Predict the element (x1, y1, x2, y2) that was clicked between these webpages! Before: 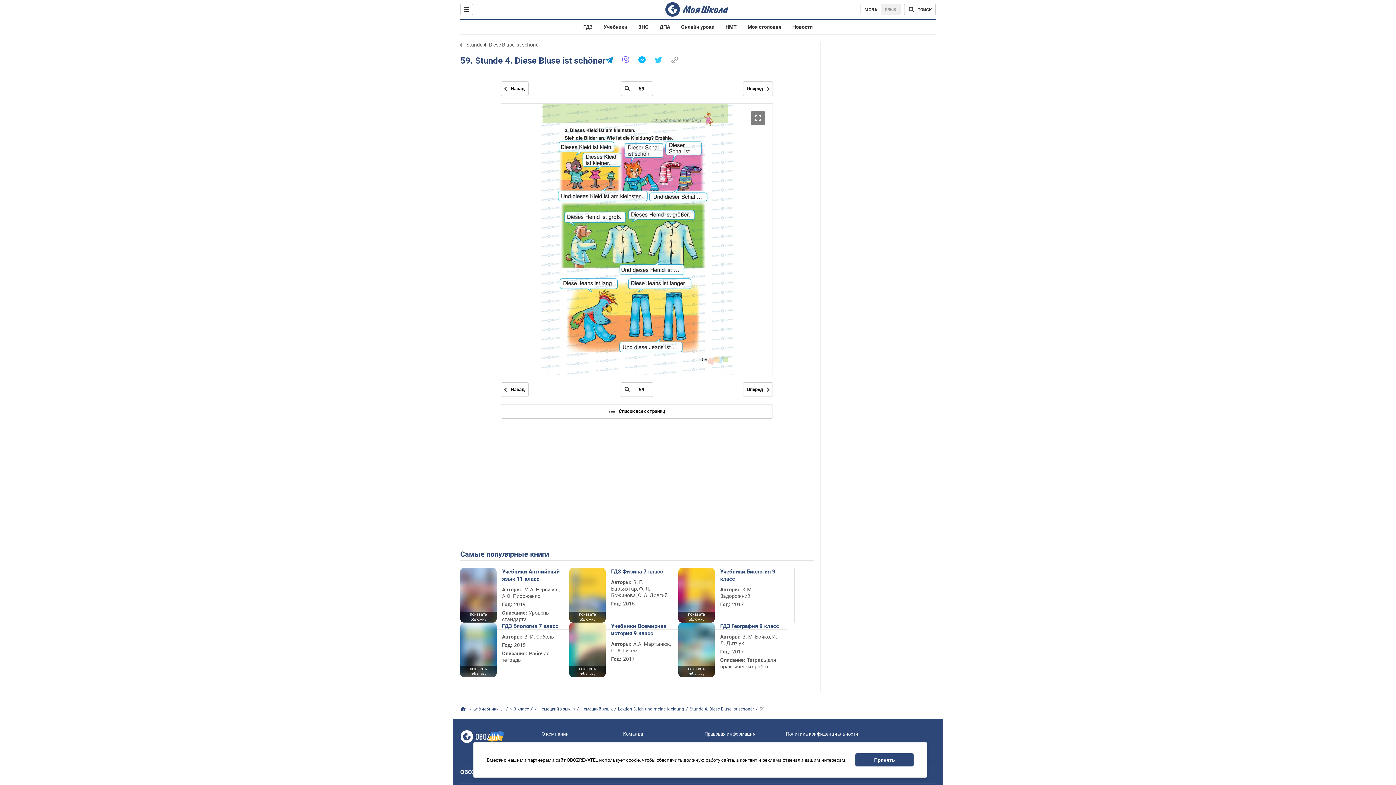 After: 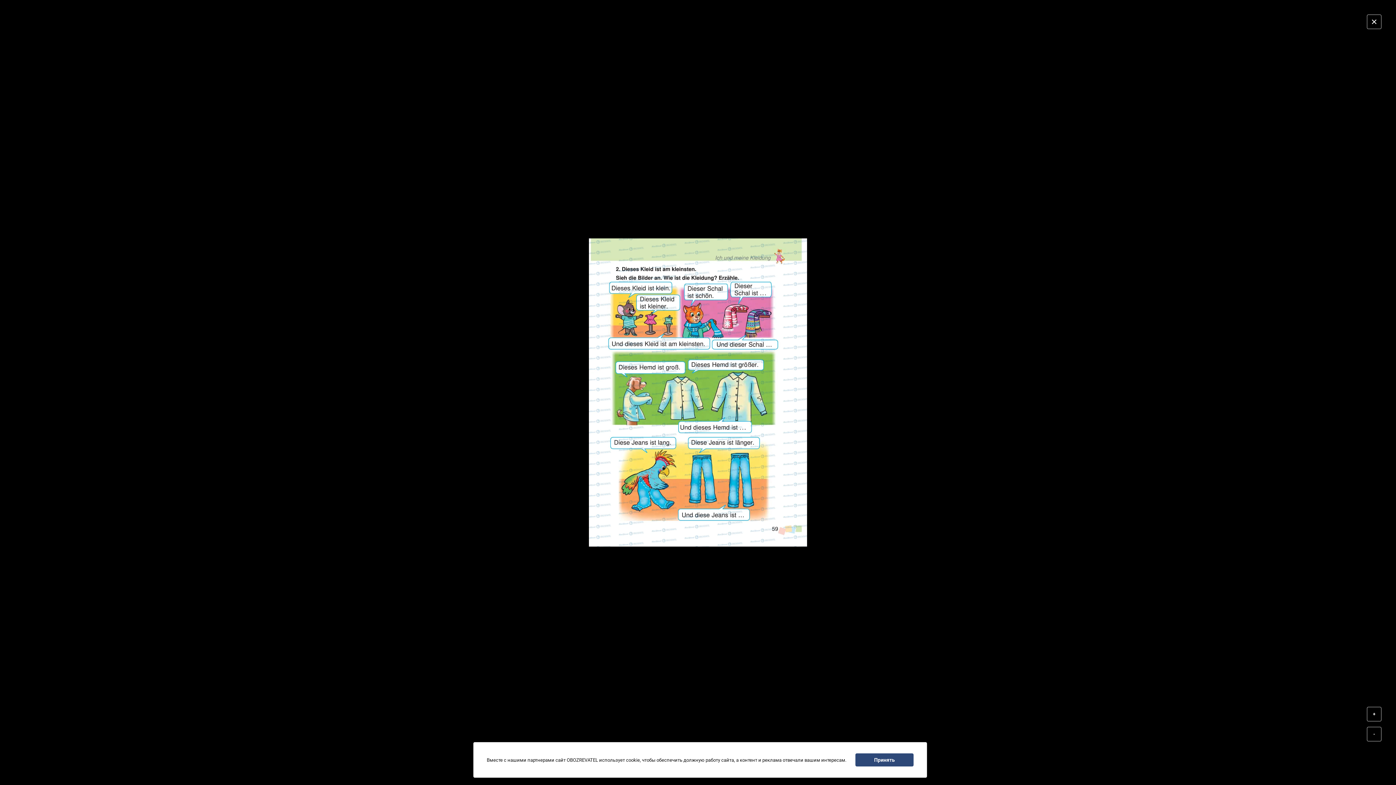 Action: bbox: (750, 110, 765, 125)